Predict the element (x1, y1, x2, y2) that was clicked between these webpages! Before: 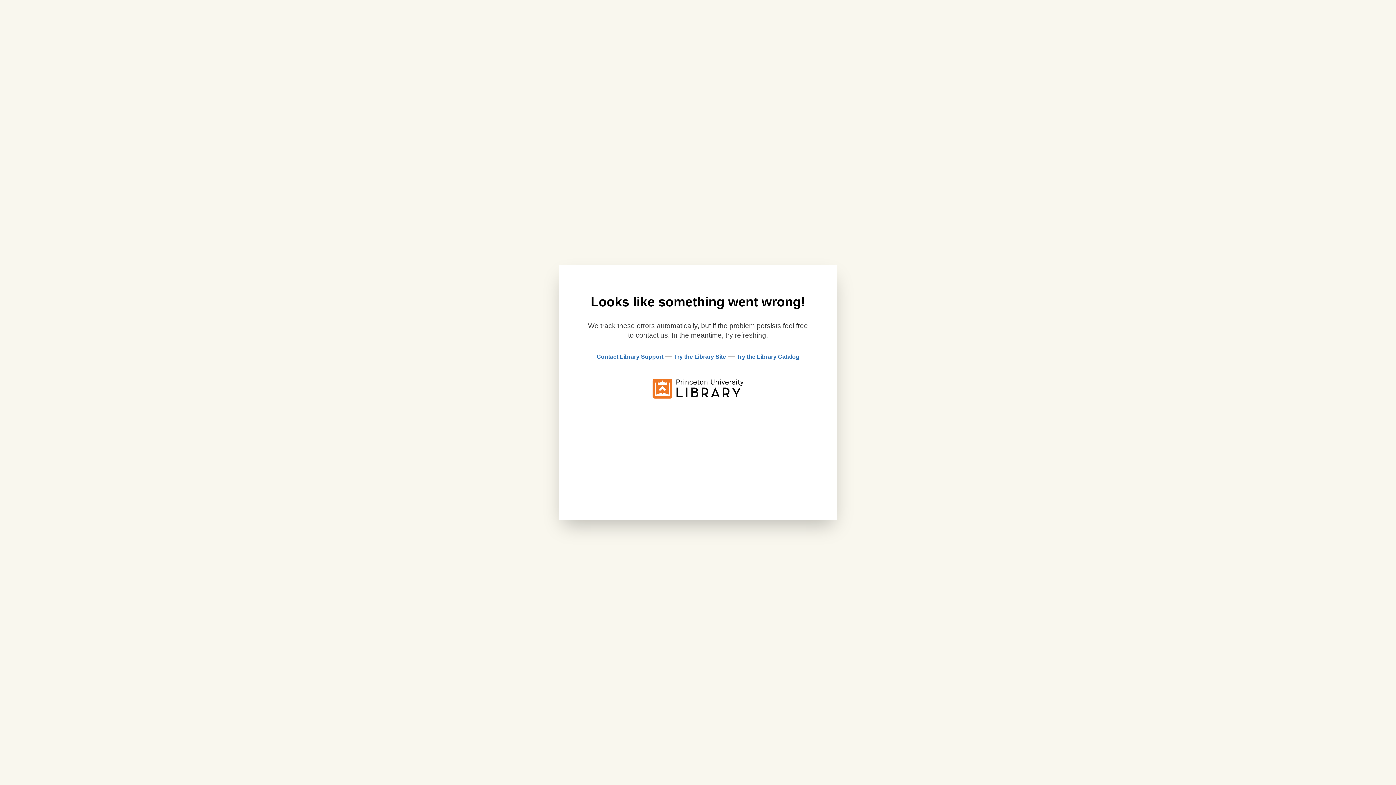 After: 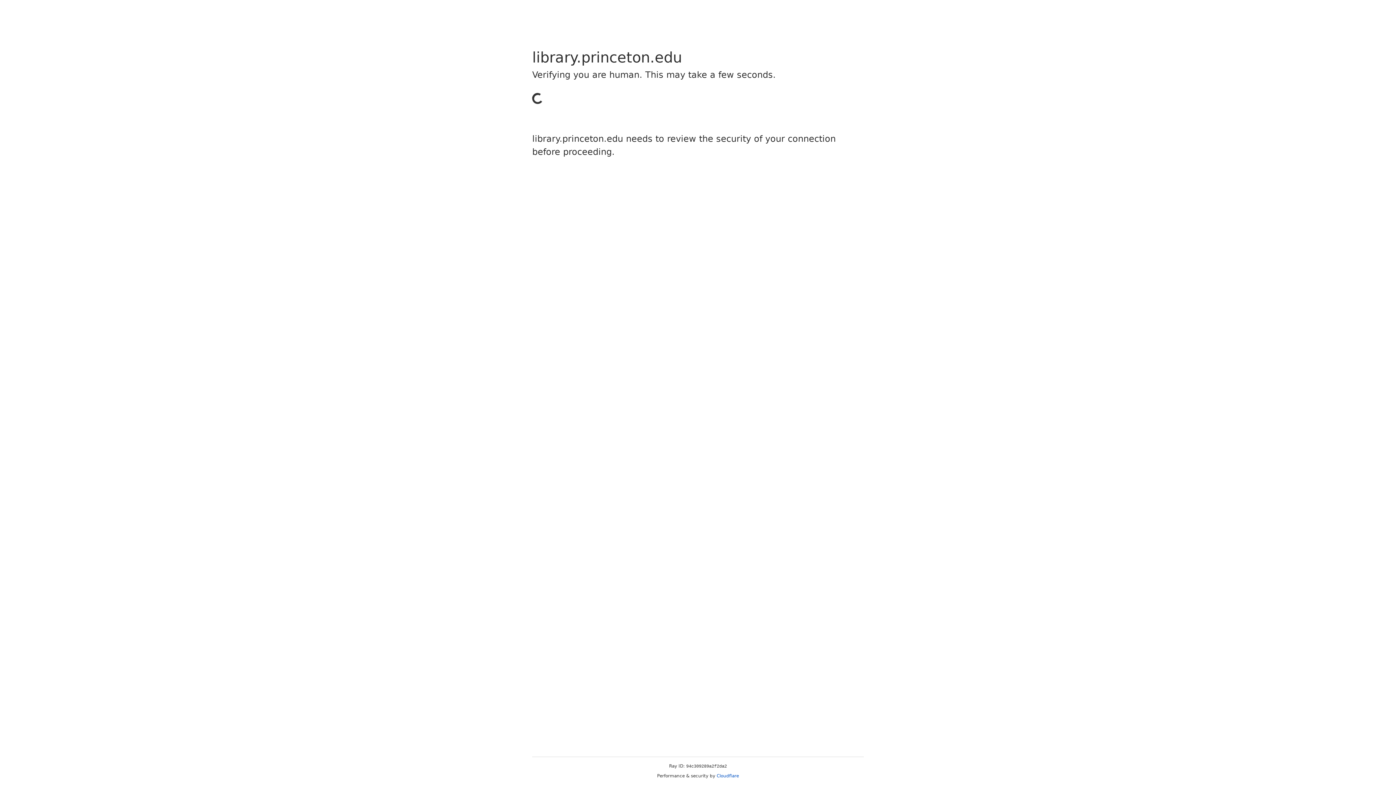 Action: bbox: (674, 353, 726, 360) label: Try the Library Site